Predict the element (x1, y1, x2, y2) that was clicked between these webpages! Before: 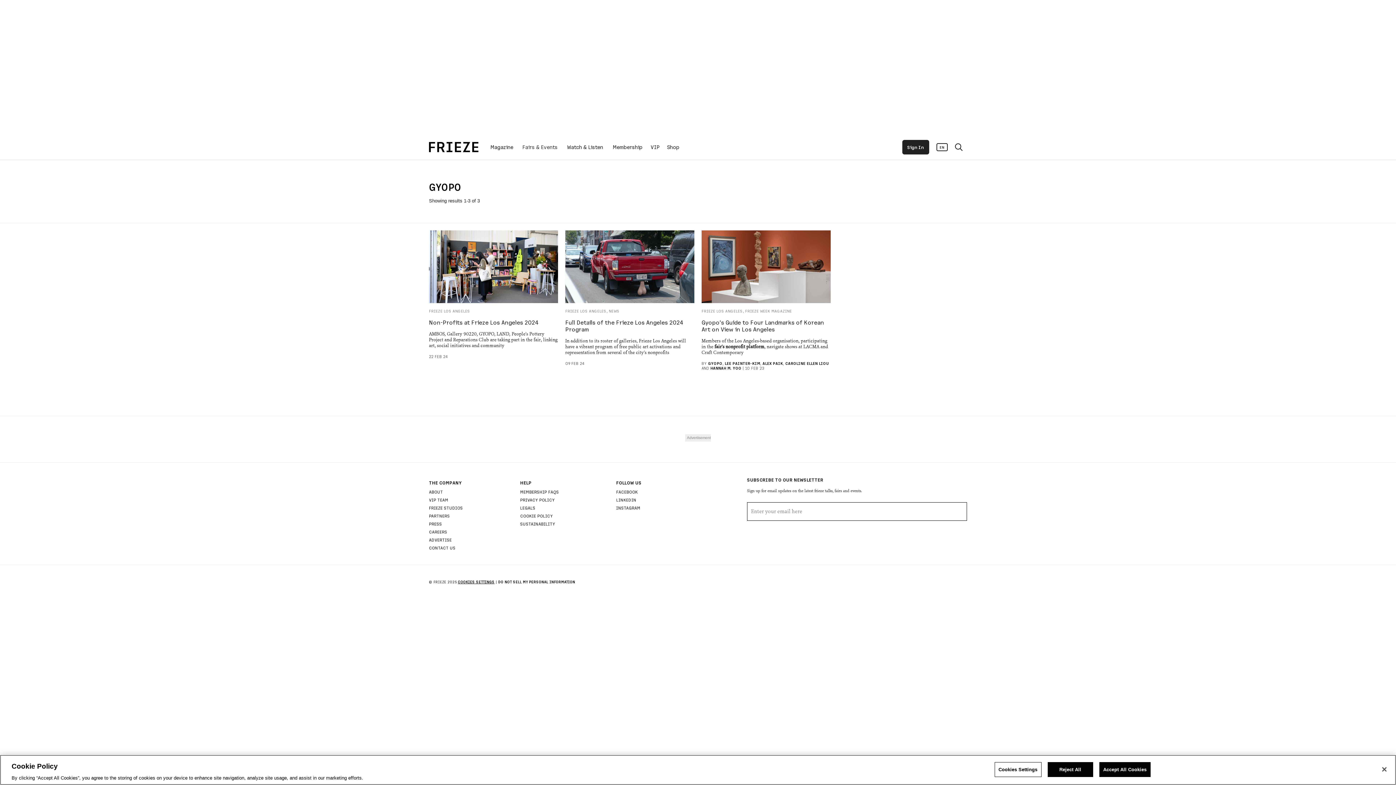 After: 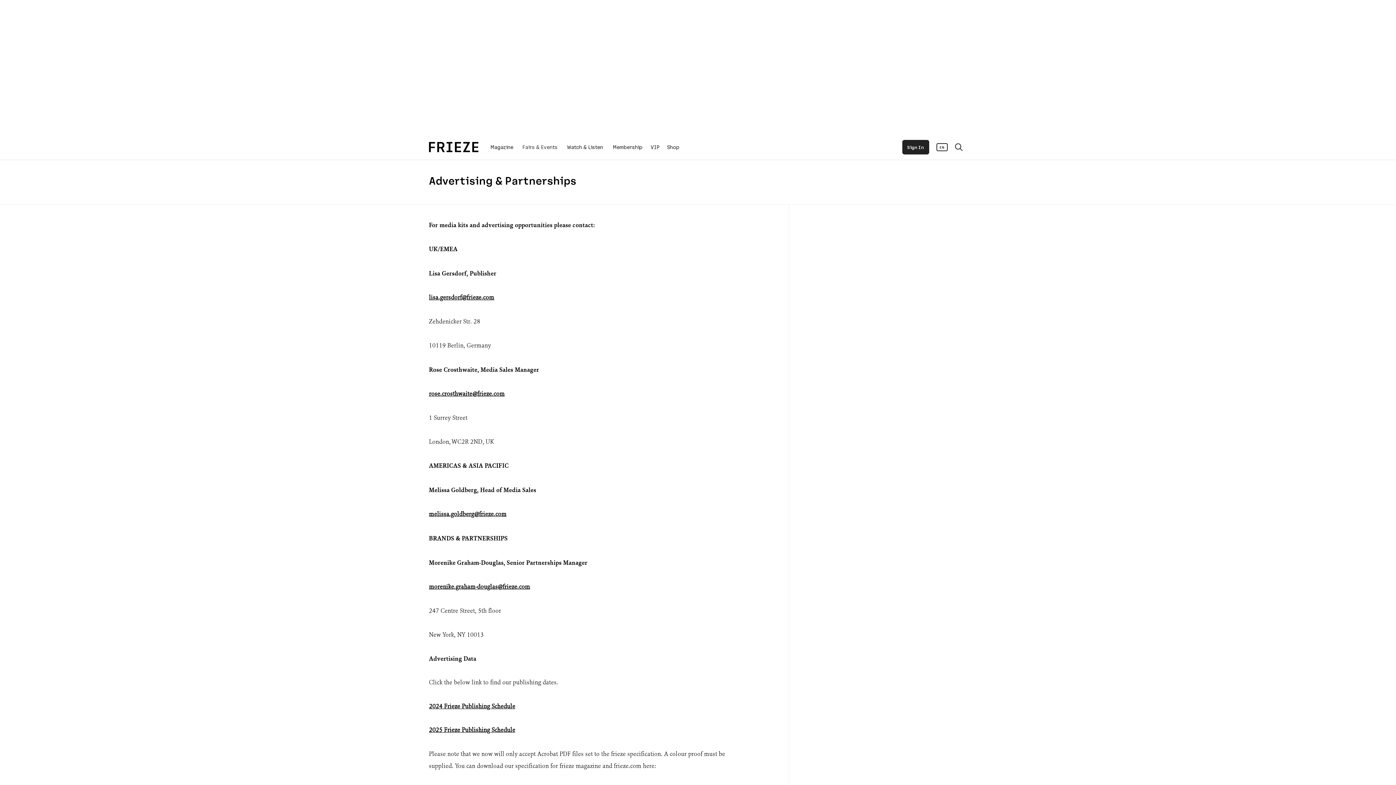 Action: bbox: (429, 537, 451, 542) label: ADVERTISE